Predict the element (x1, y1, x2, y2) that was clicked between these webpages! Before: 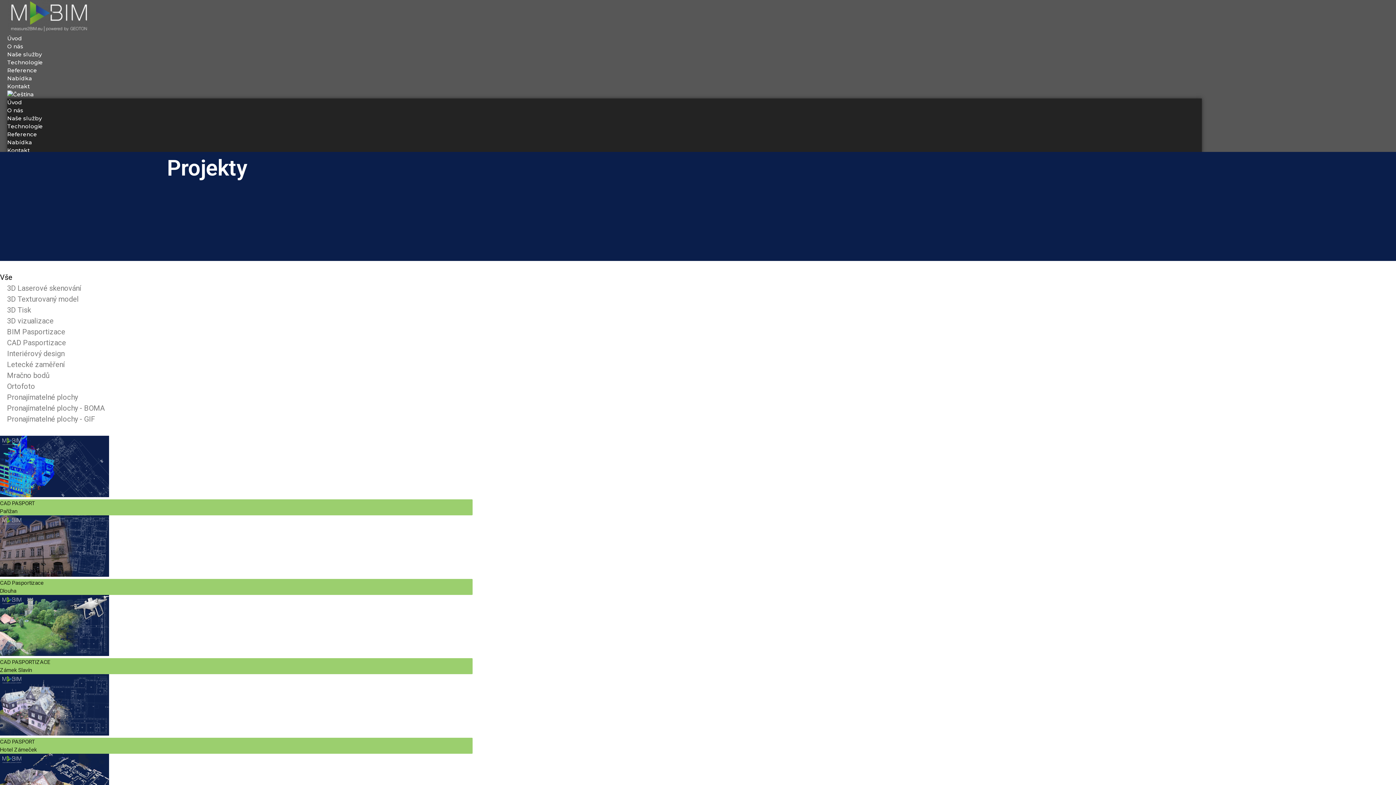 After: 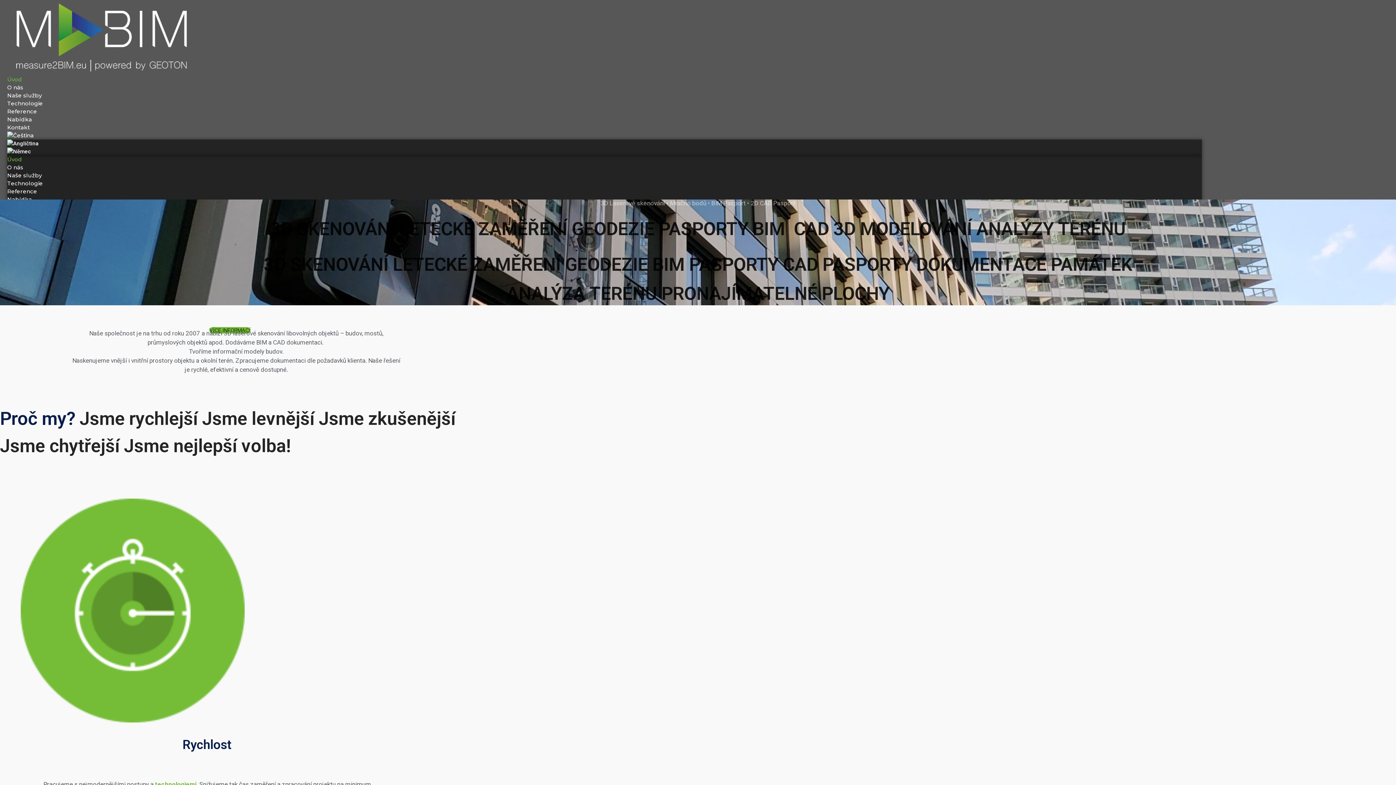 Action: bbox: (7, 27, 90, 33)